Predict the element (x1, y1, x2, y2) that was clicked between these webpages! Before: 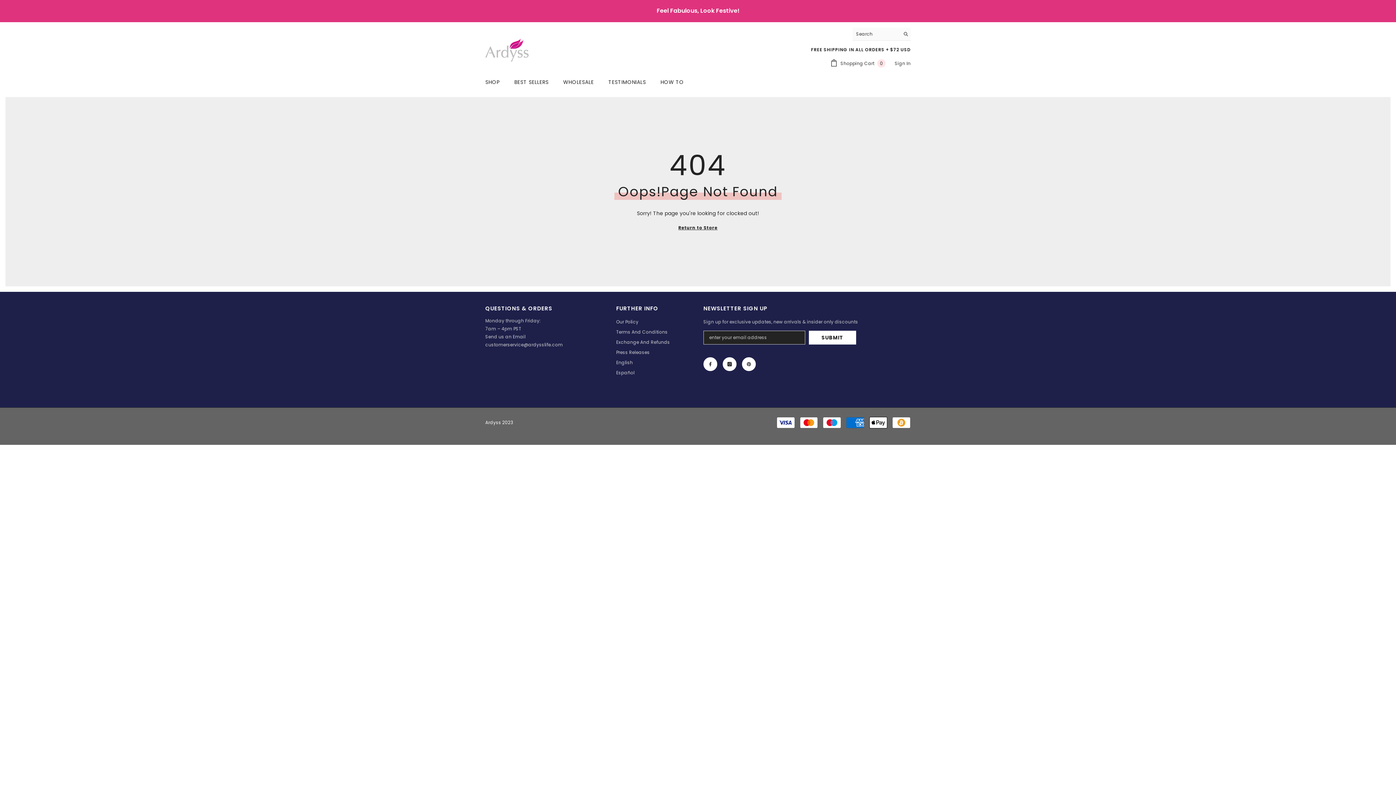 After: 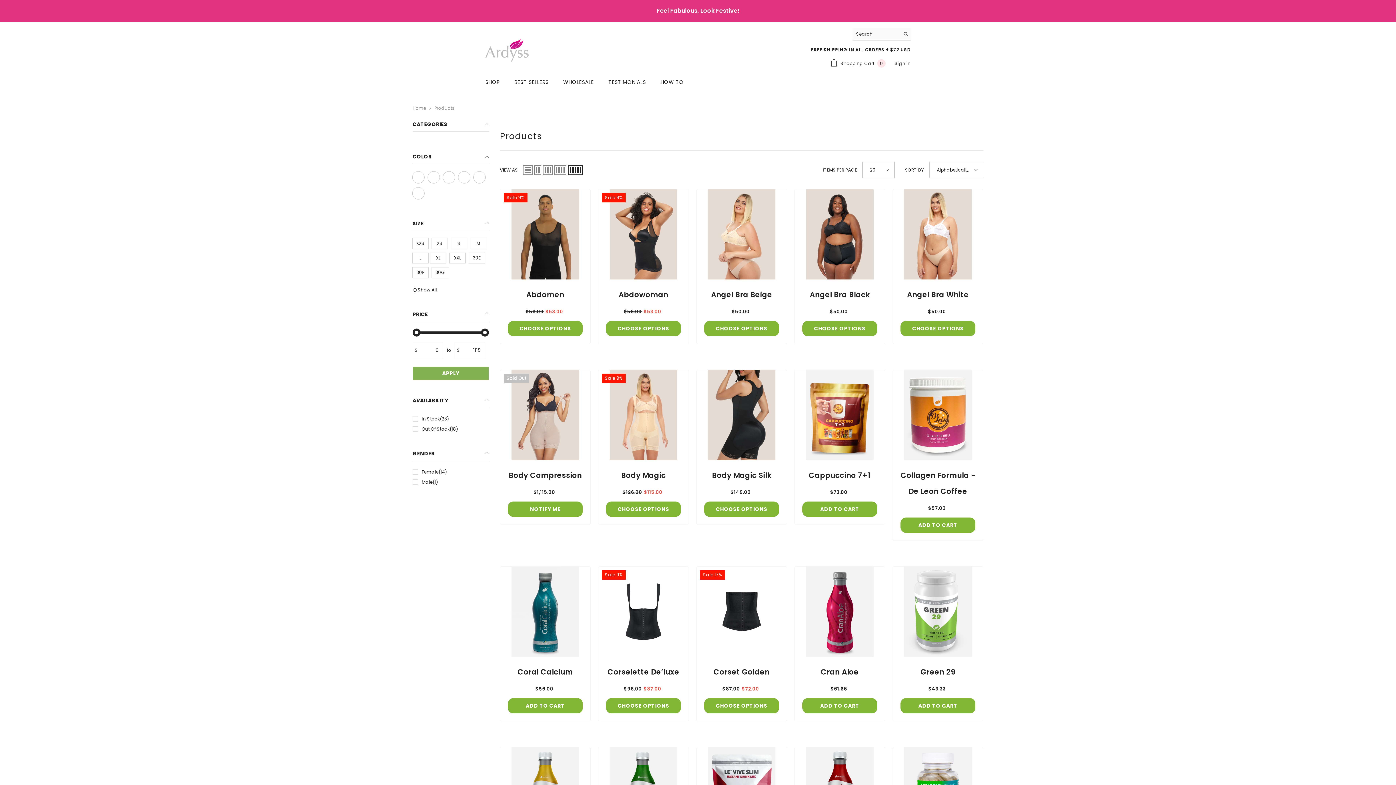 Action: label: Return to Store bbox: (678, 224, 717, 232)